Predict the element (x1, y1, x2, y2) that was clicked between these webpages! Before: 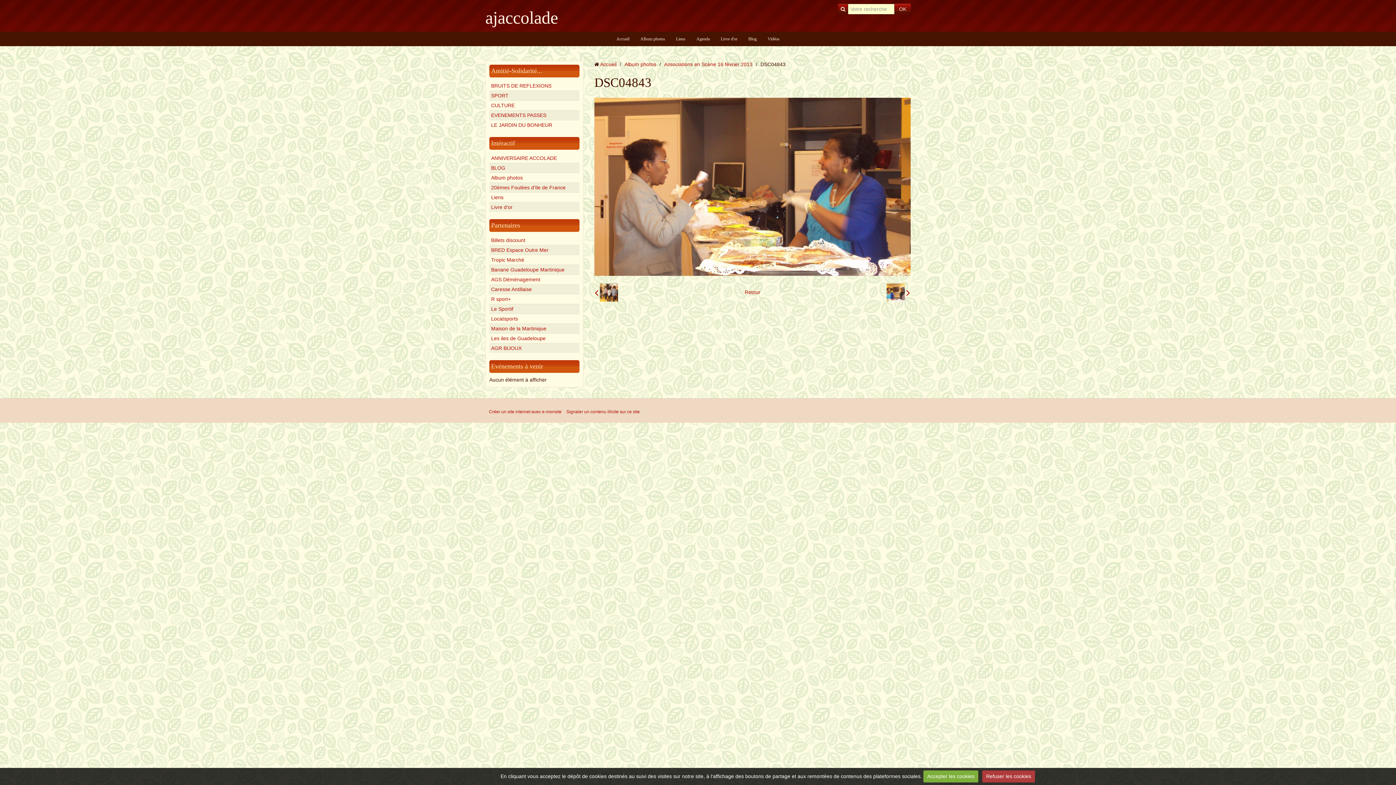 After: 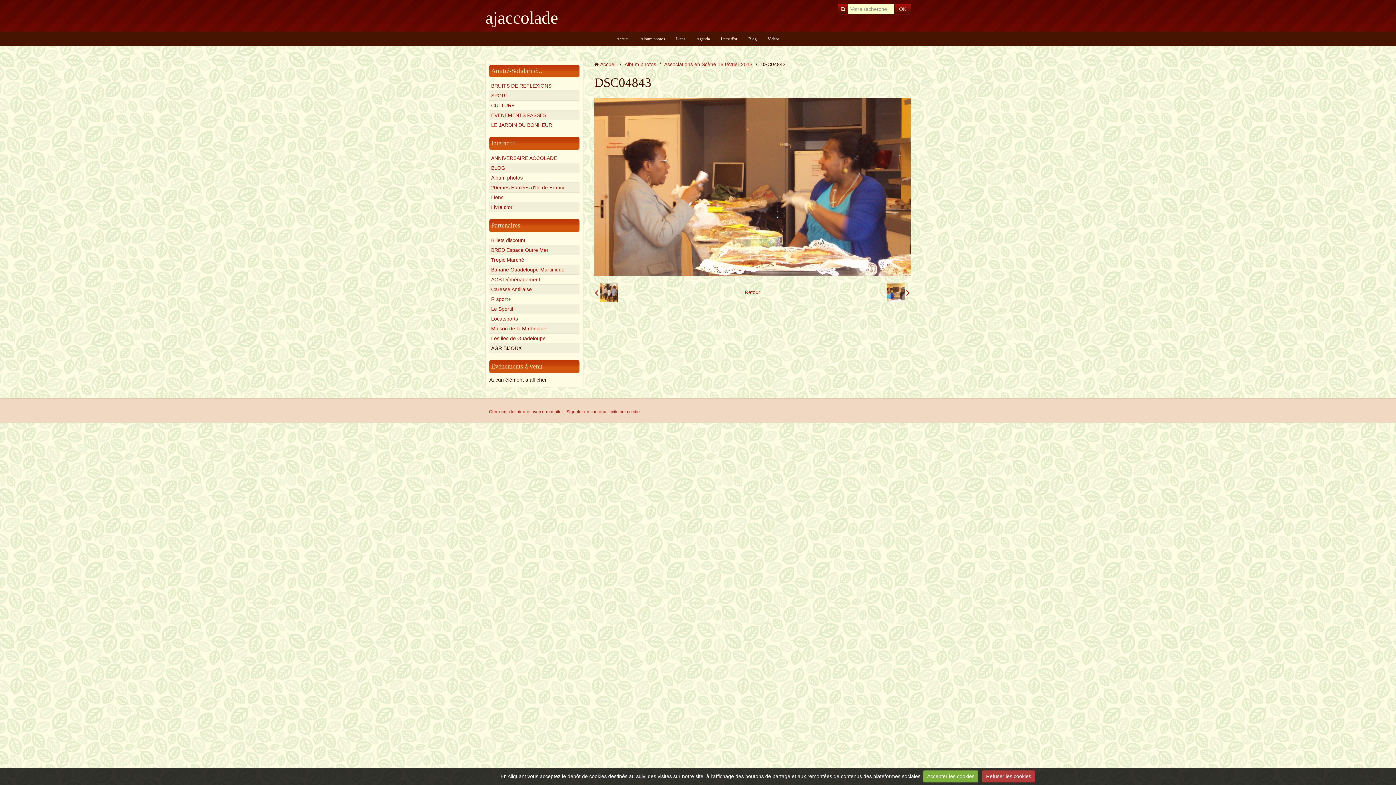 Action: bbox: (489, 343, 579, 353) label: AGR BIJOUX